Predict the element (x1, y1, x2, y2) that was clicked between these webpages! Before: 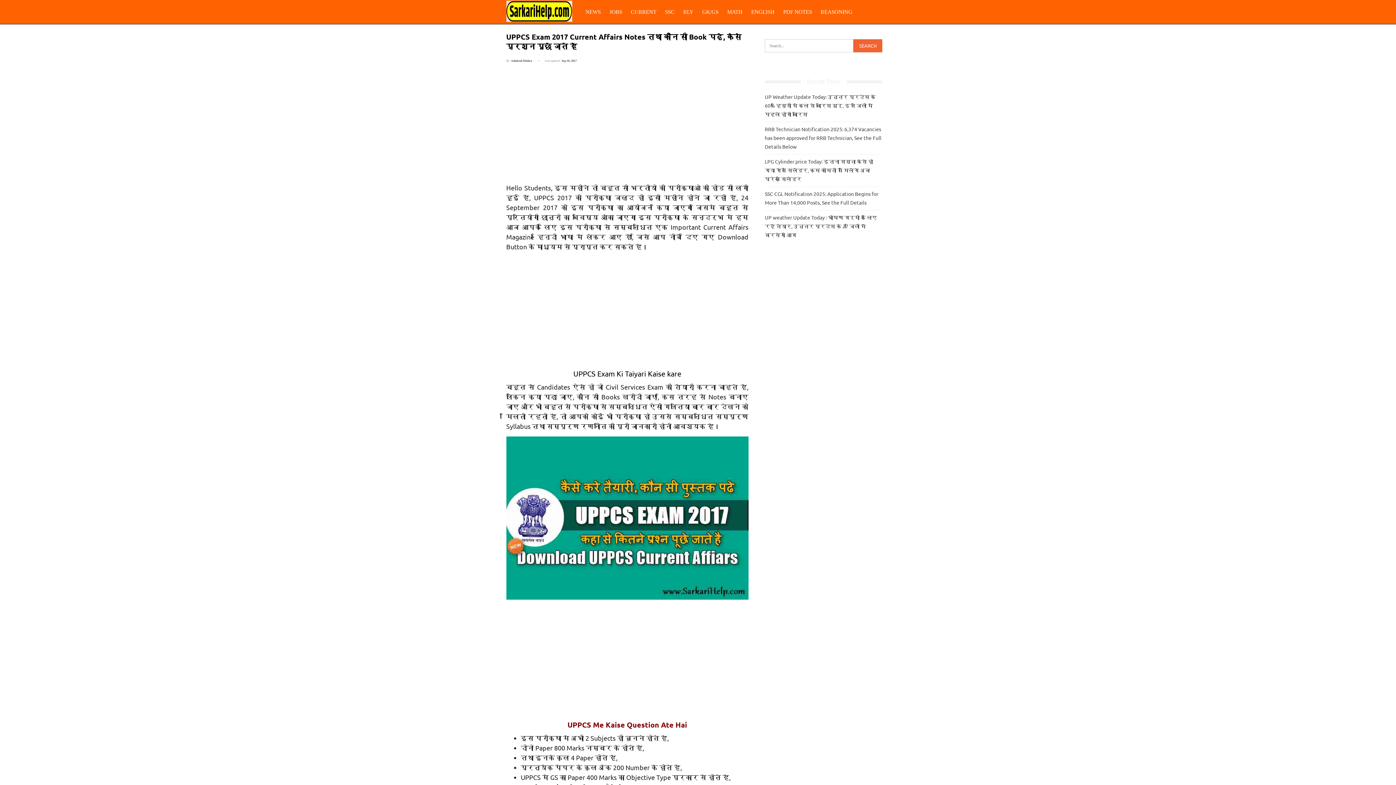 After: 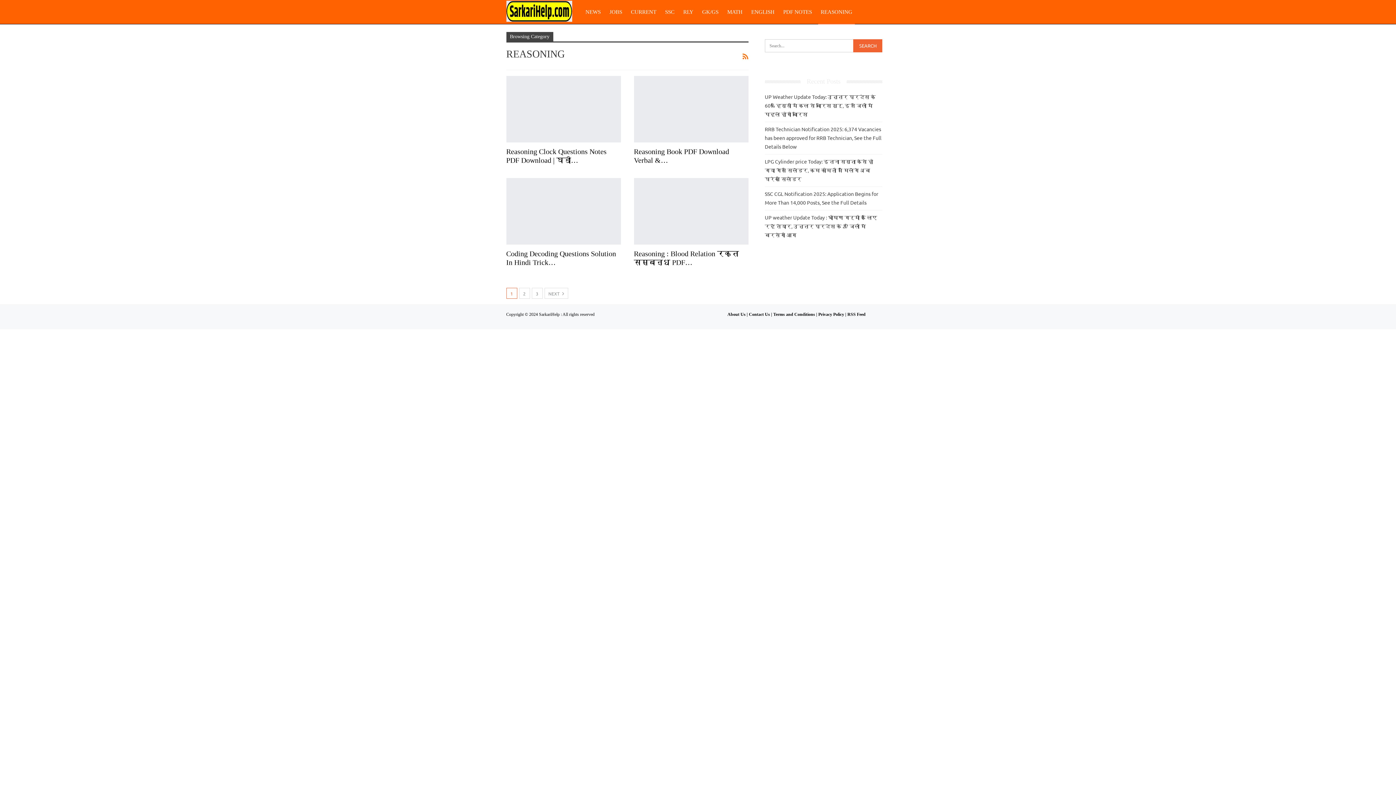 Action: label: REASONING bbox: (818, 0, 855, 24)